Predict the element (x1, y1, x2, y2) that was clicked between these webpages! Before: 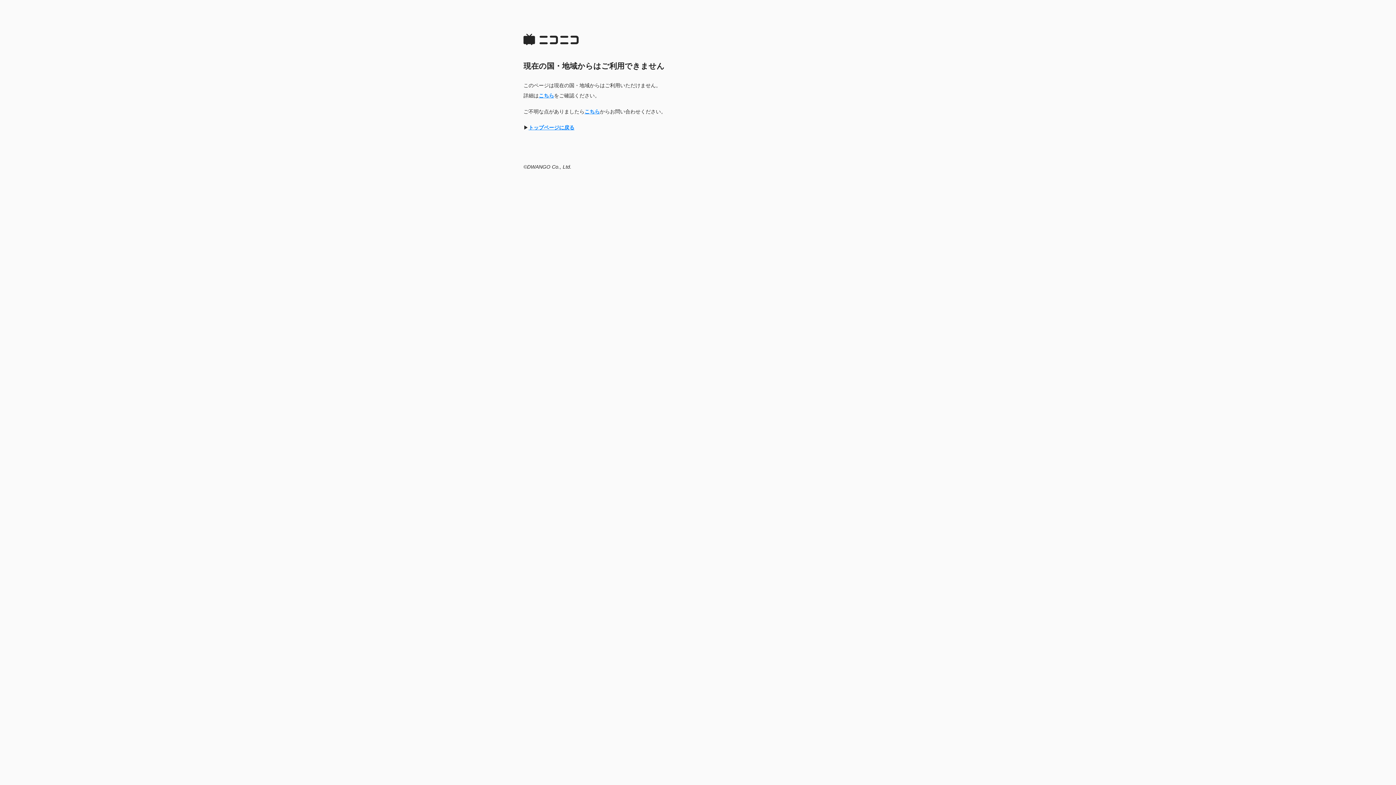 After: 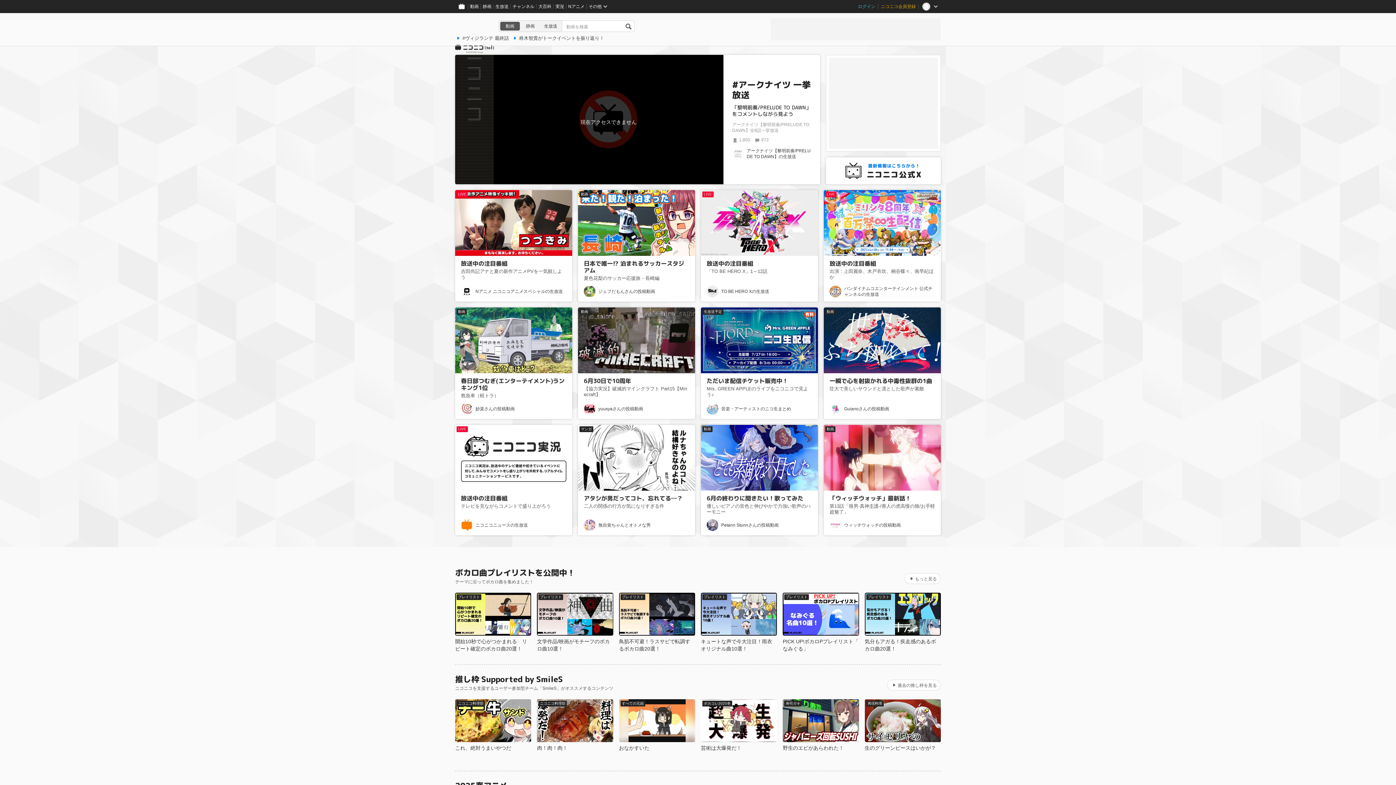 Action: label: トップページに戻る bbox: (528, 124, 574, 130)